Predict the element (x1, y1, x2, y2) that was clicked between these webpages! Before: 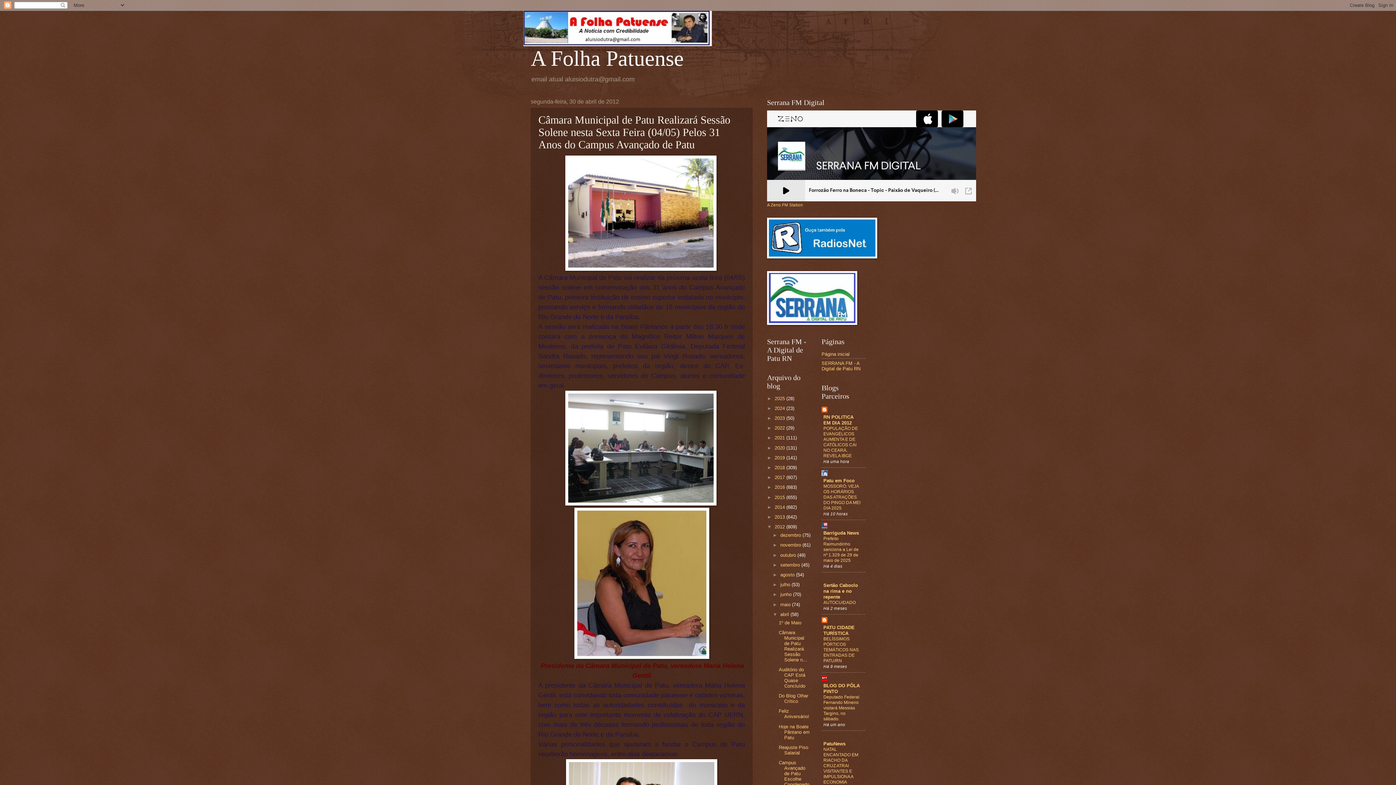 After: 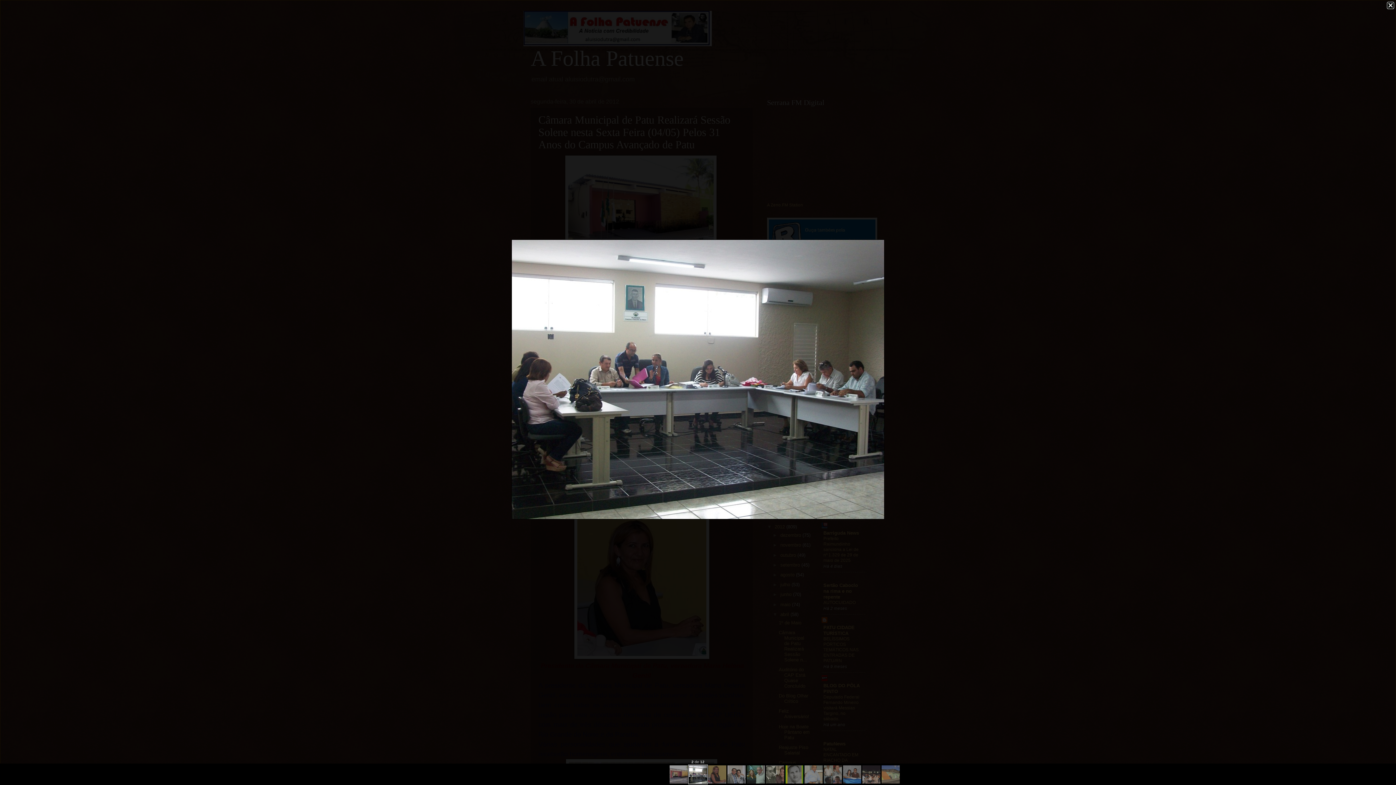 Action: label:   bbox: (565, 501, 718, 506)